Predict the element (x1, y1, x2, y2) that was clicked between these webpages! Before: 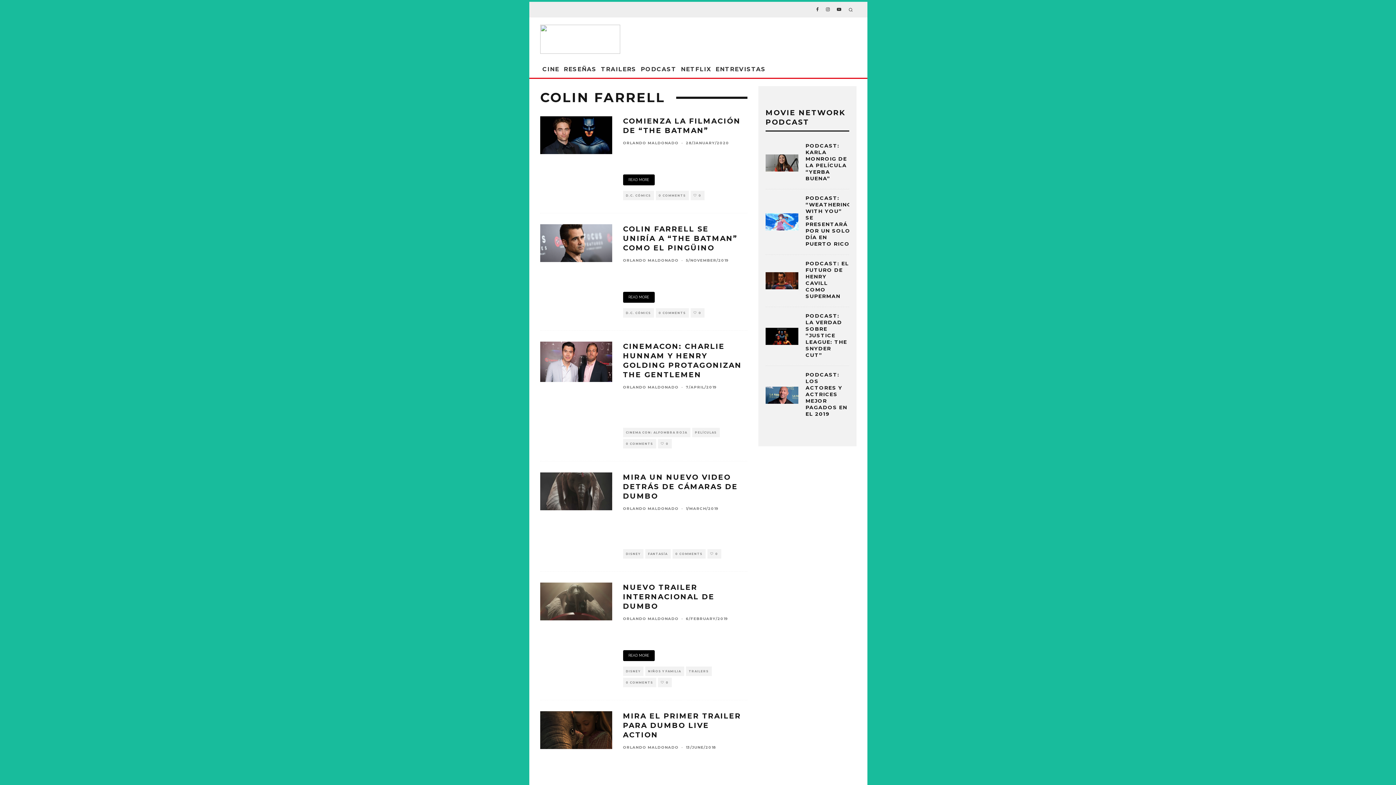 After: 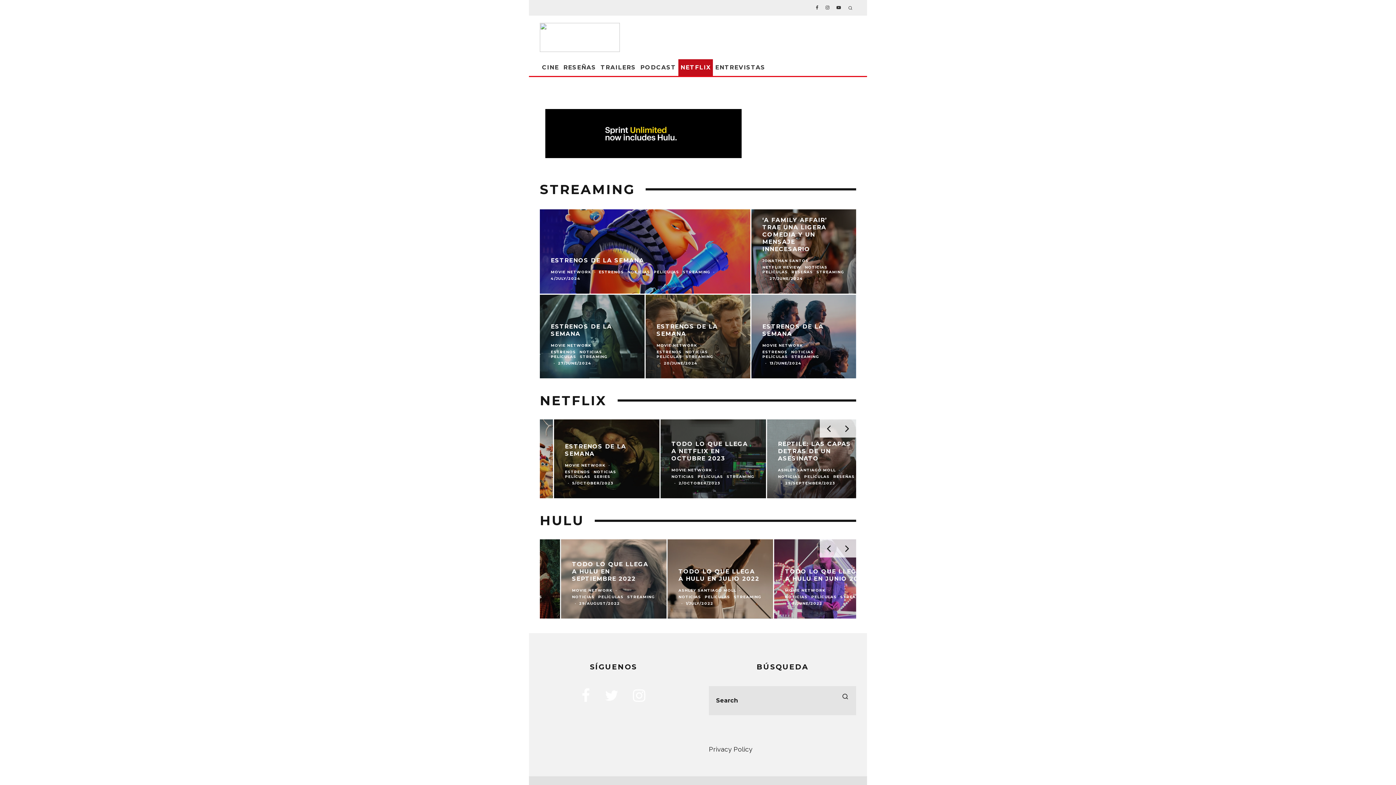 Action: bbox: (678, 61, 713, 77) label: NETFLIX